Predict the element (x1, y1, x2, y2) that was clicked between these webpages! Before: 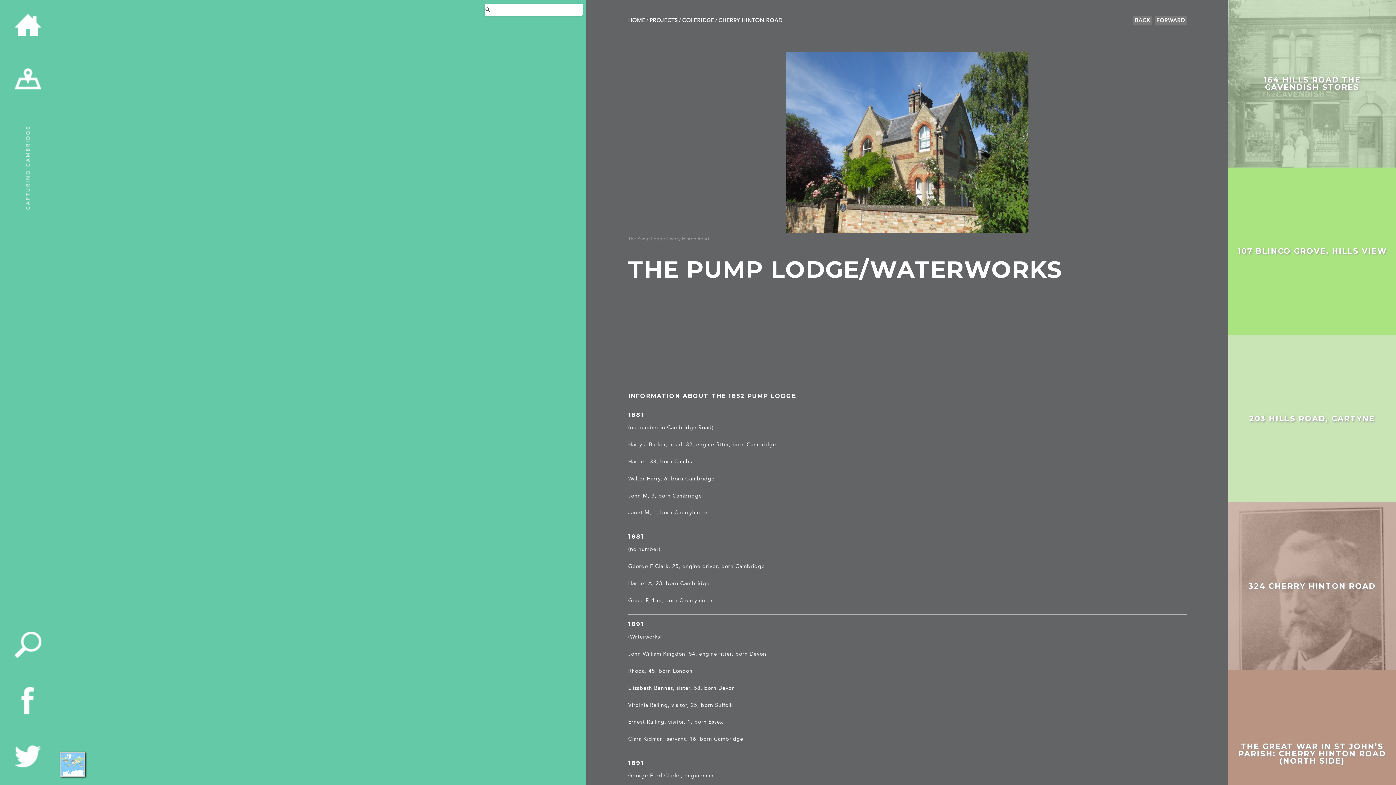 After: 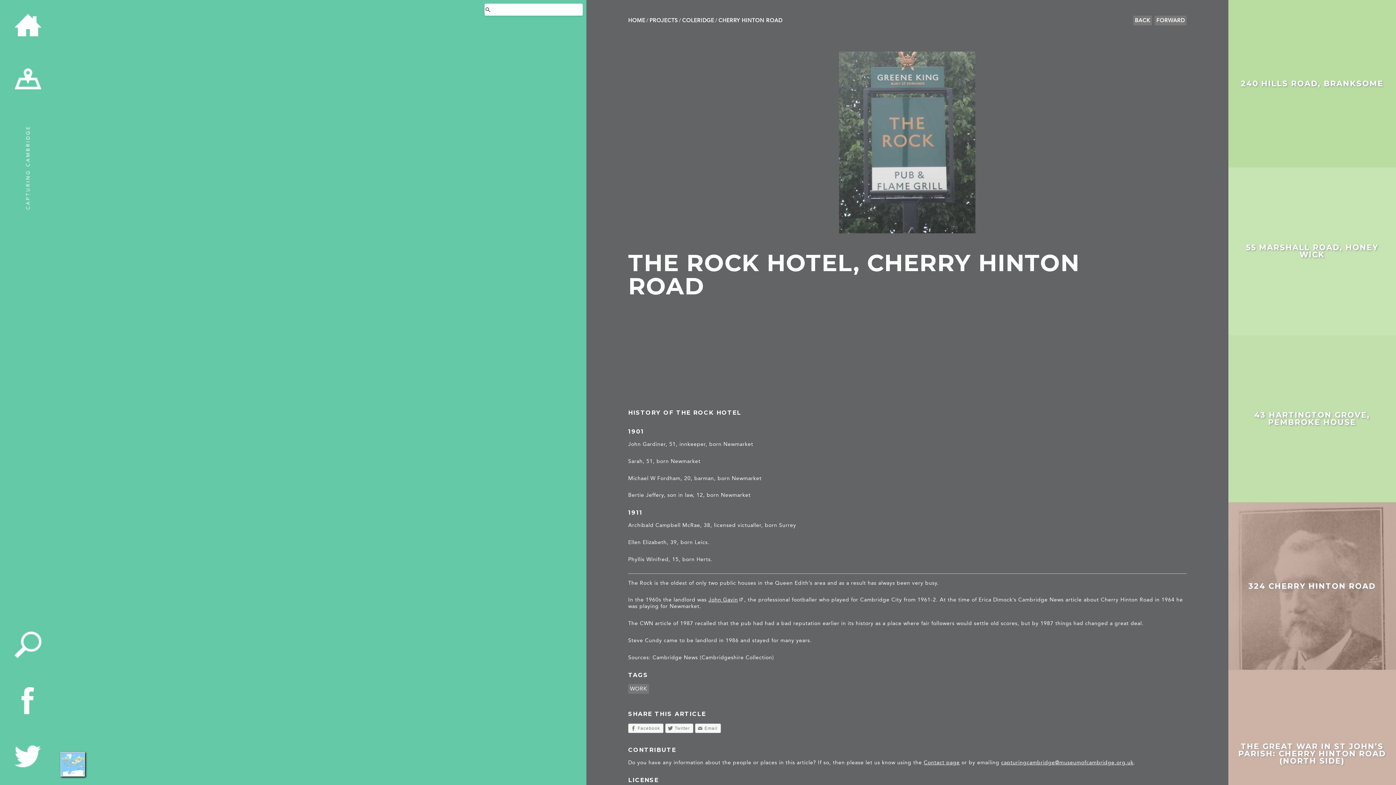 Action: label: FORWARD bbox: (1154, 15, 1186, 25)